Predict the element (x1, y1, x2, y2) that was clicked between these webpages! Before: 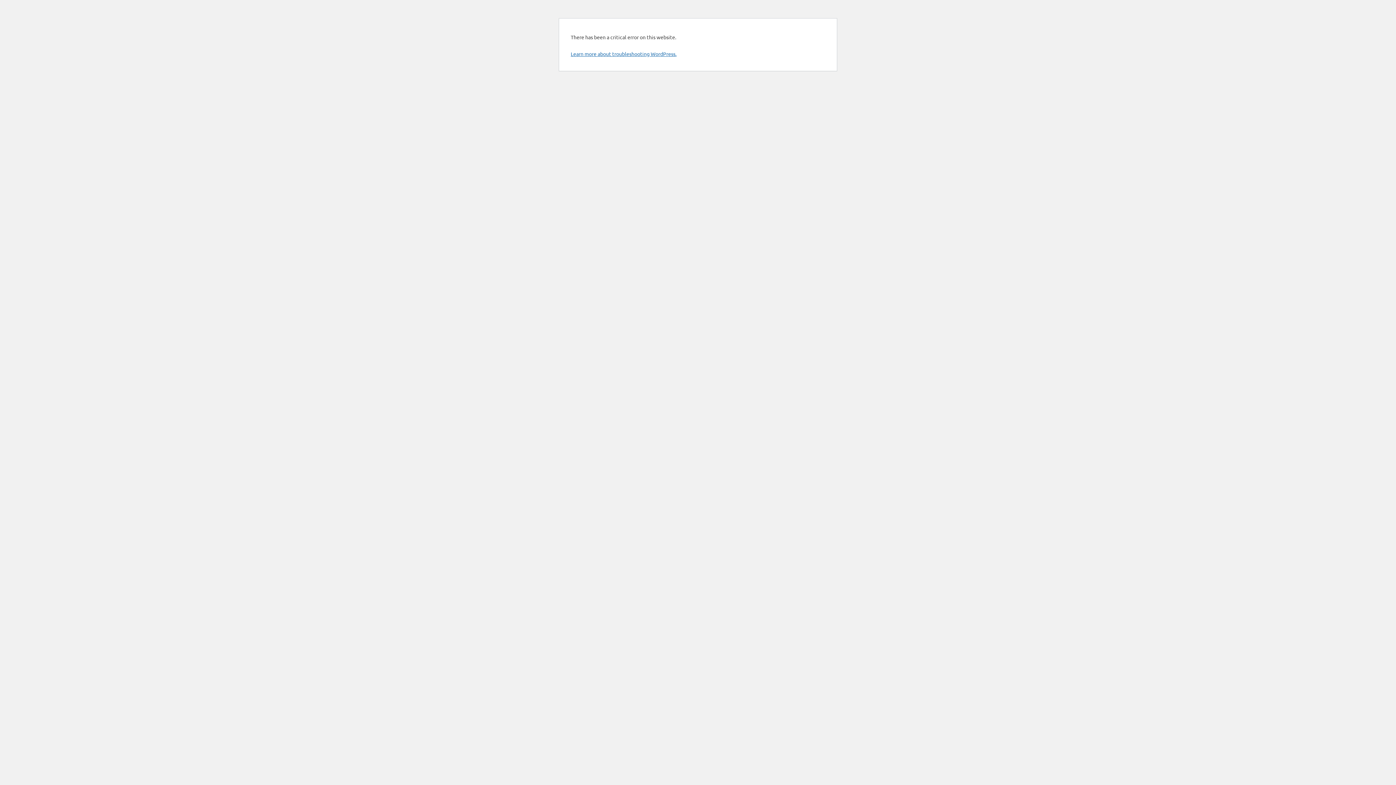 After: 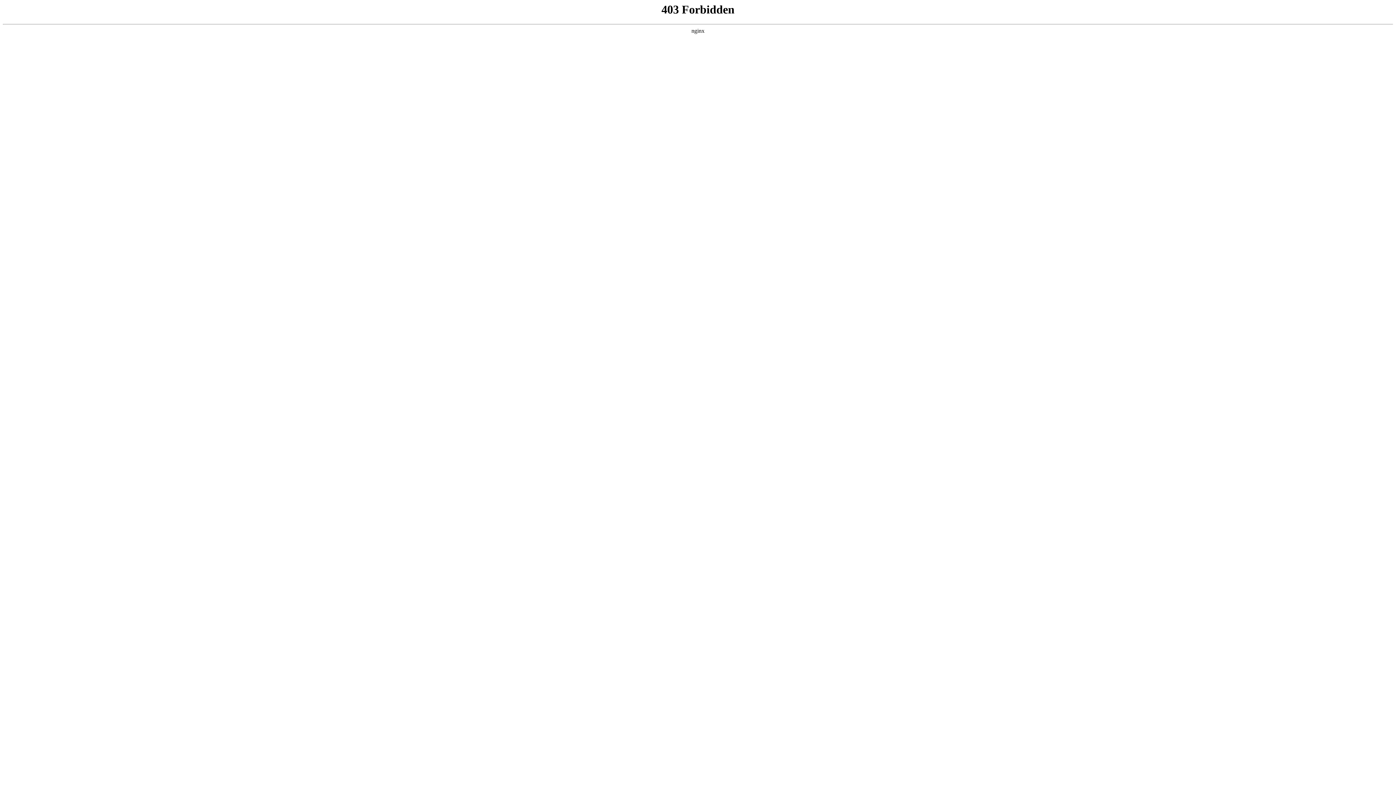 Action: bbox: (570, 50, 676, 57) label: Learn more about troubleshooting WordPress.